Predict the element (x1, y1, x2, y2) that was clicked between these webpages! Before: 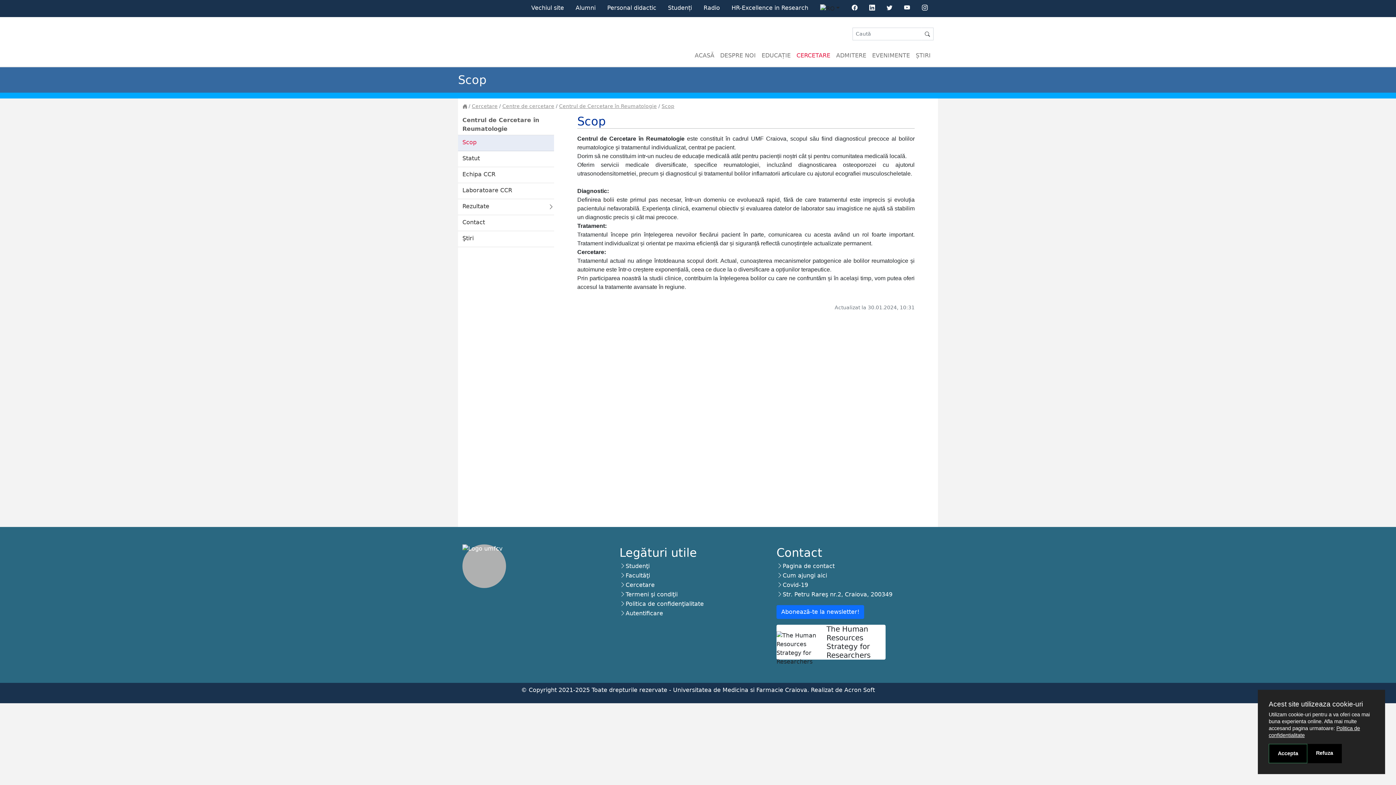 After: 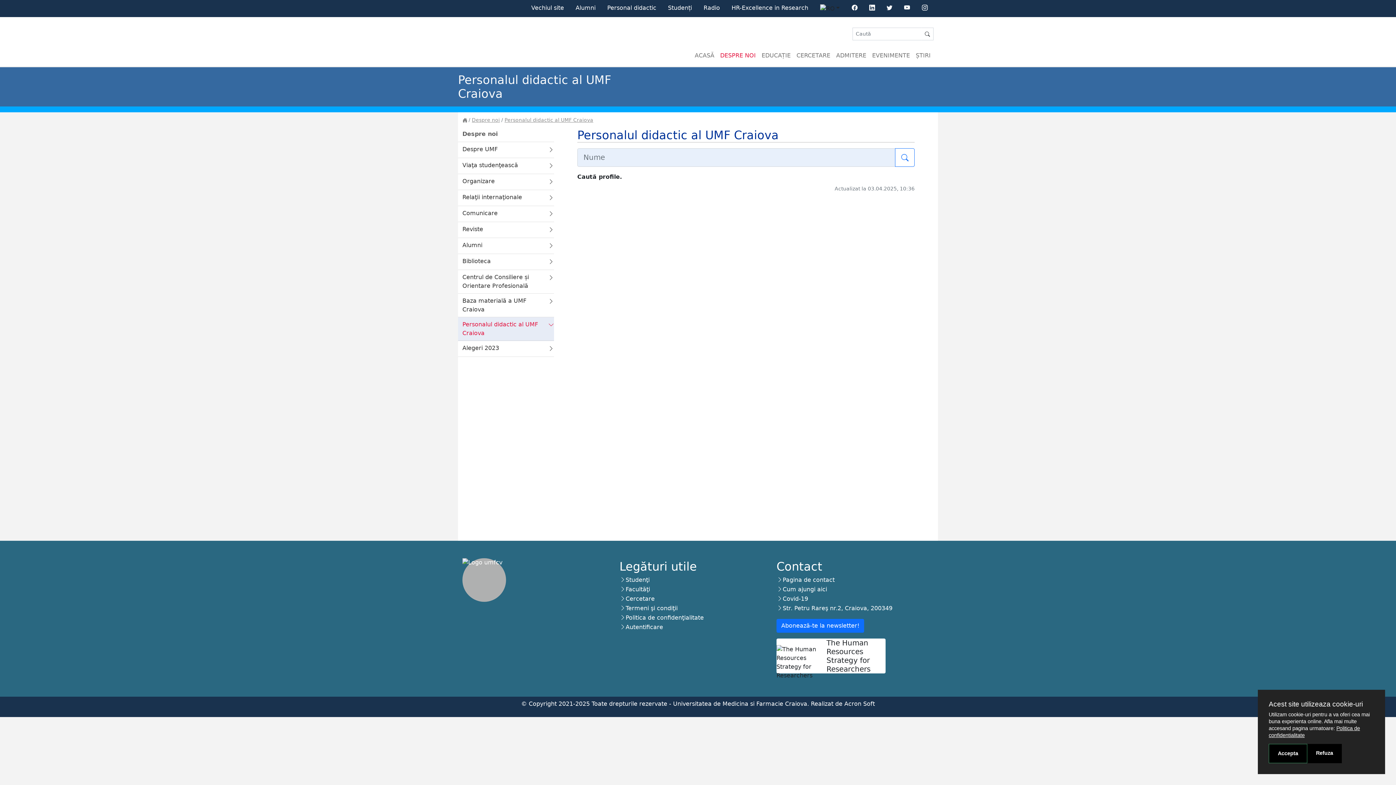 Action: bbox: (601, 0, 662, 16) label: Personal didactic